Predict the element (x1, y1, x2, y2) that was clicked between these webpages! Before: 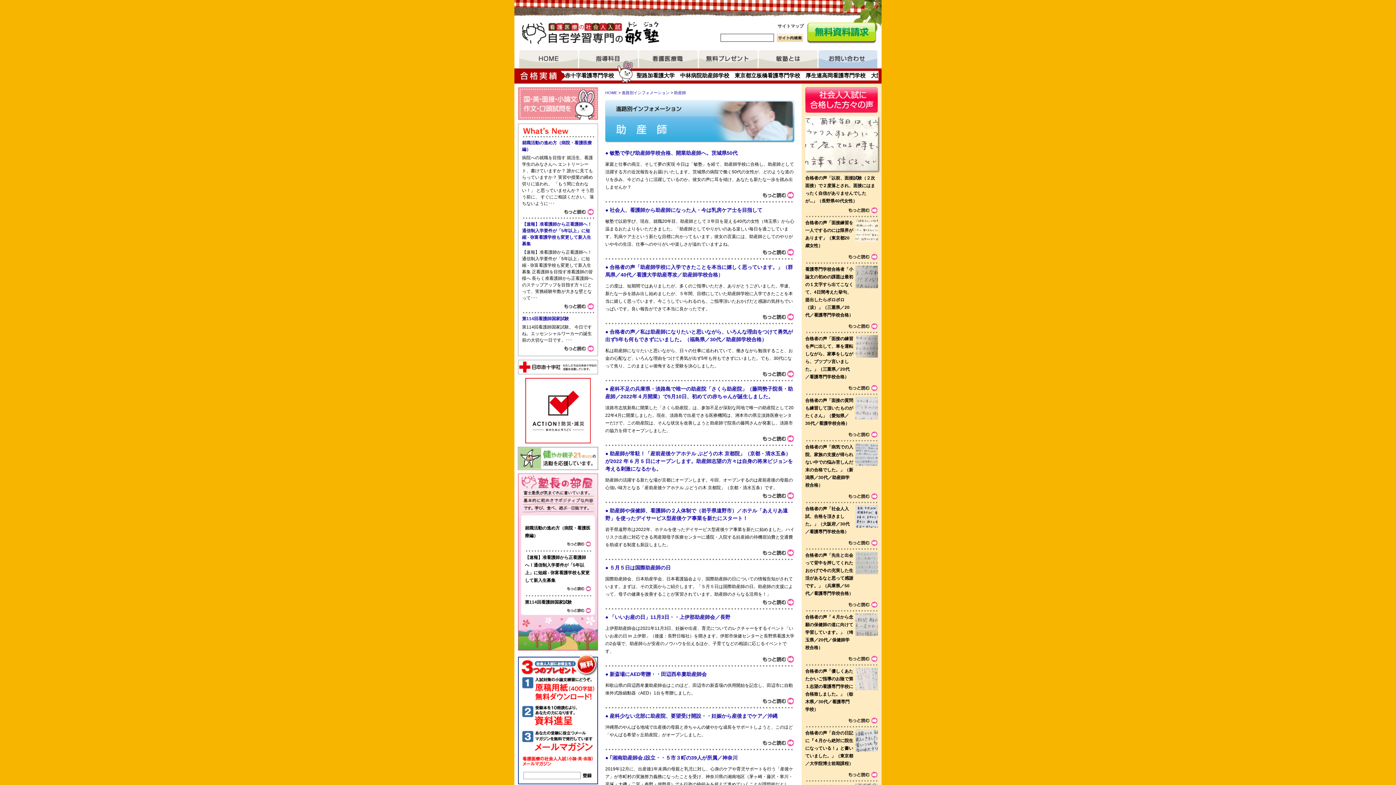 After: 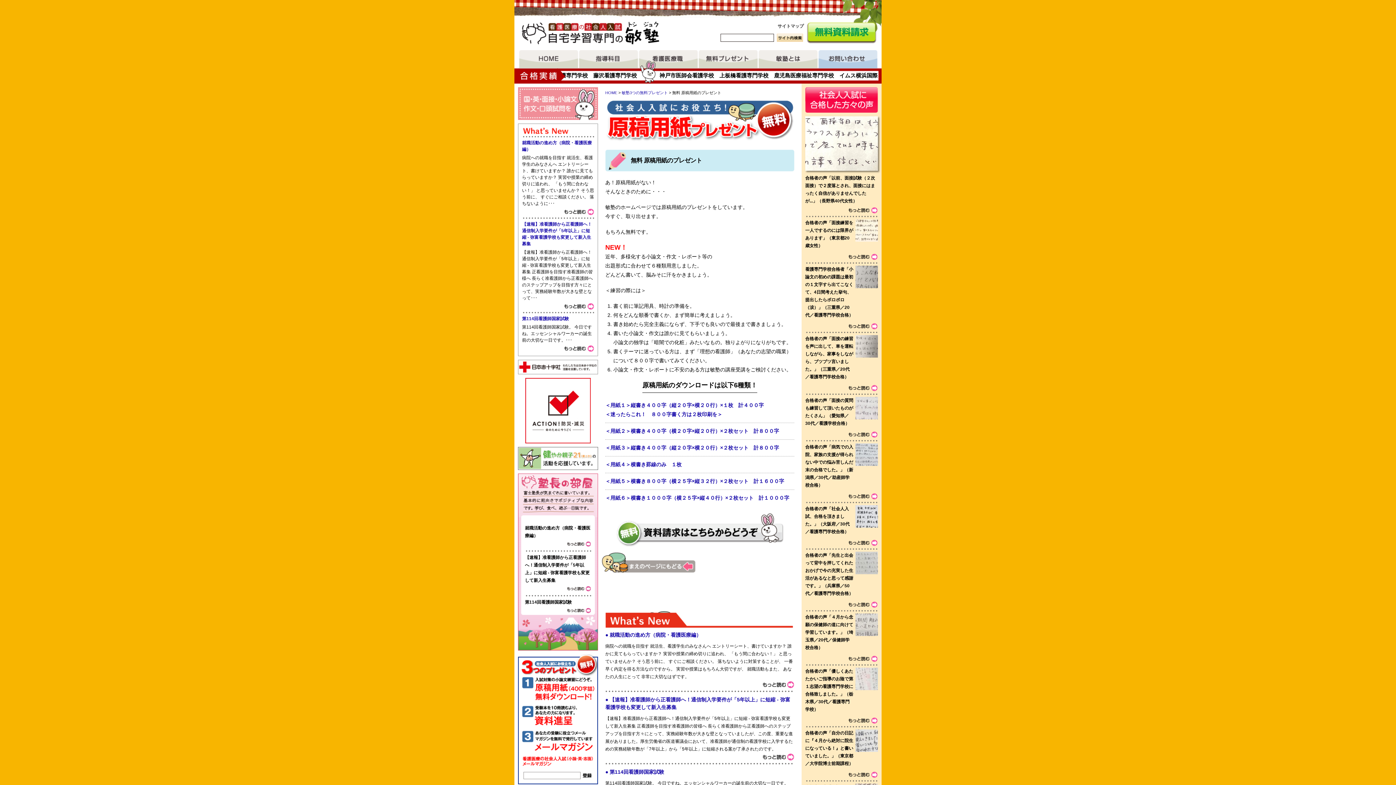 Action: bbox: (521, 696, 594, 701)